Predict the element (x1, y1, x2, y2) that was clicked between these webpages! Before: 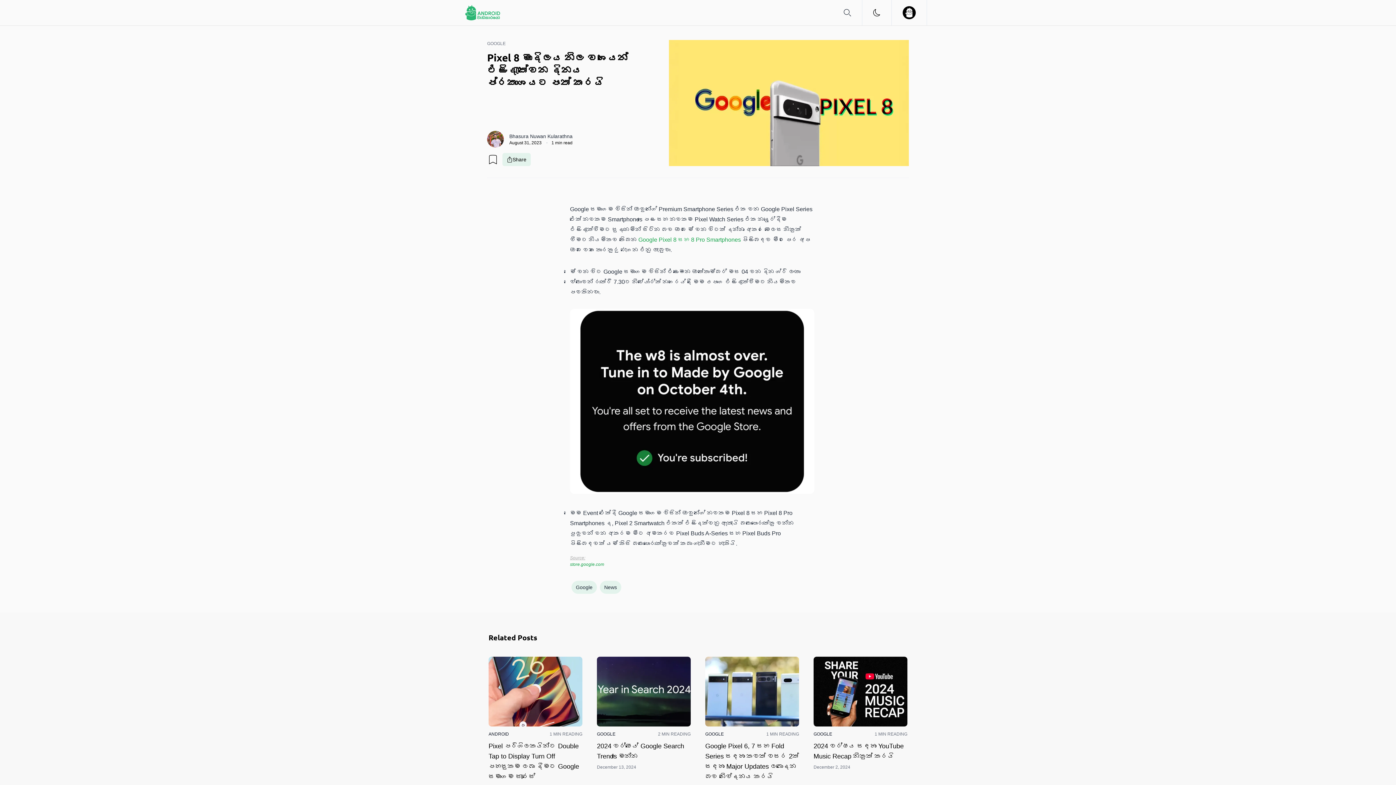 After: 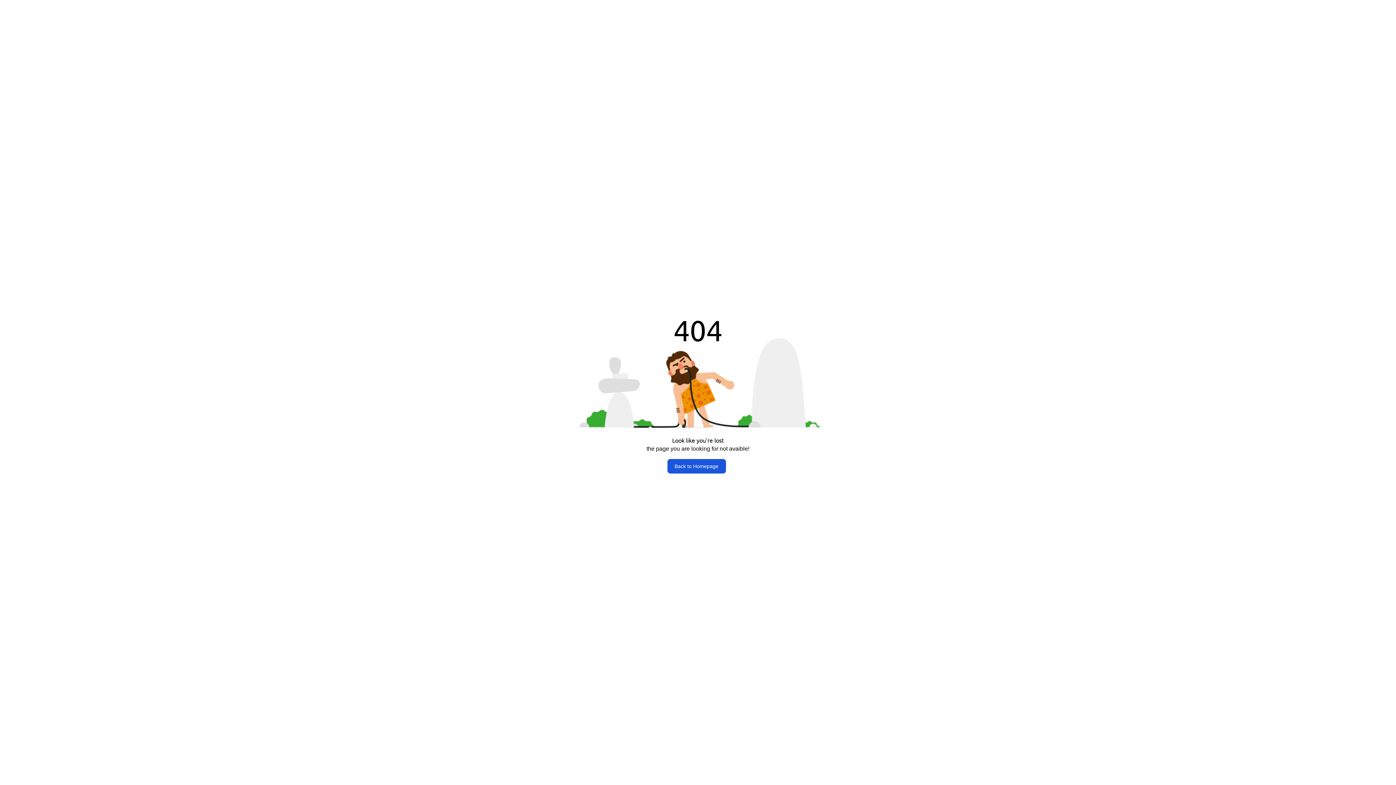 Action: bbox: (705, 730, 724, 736) label: GOOGLE